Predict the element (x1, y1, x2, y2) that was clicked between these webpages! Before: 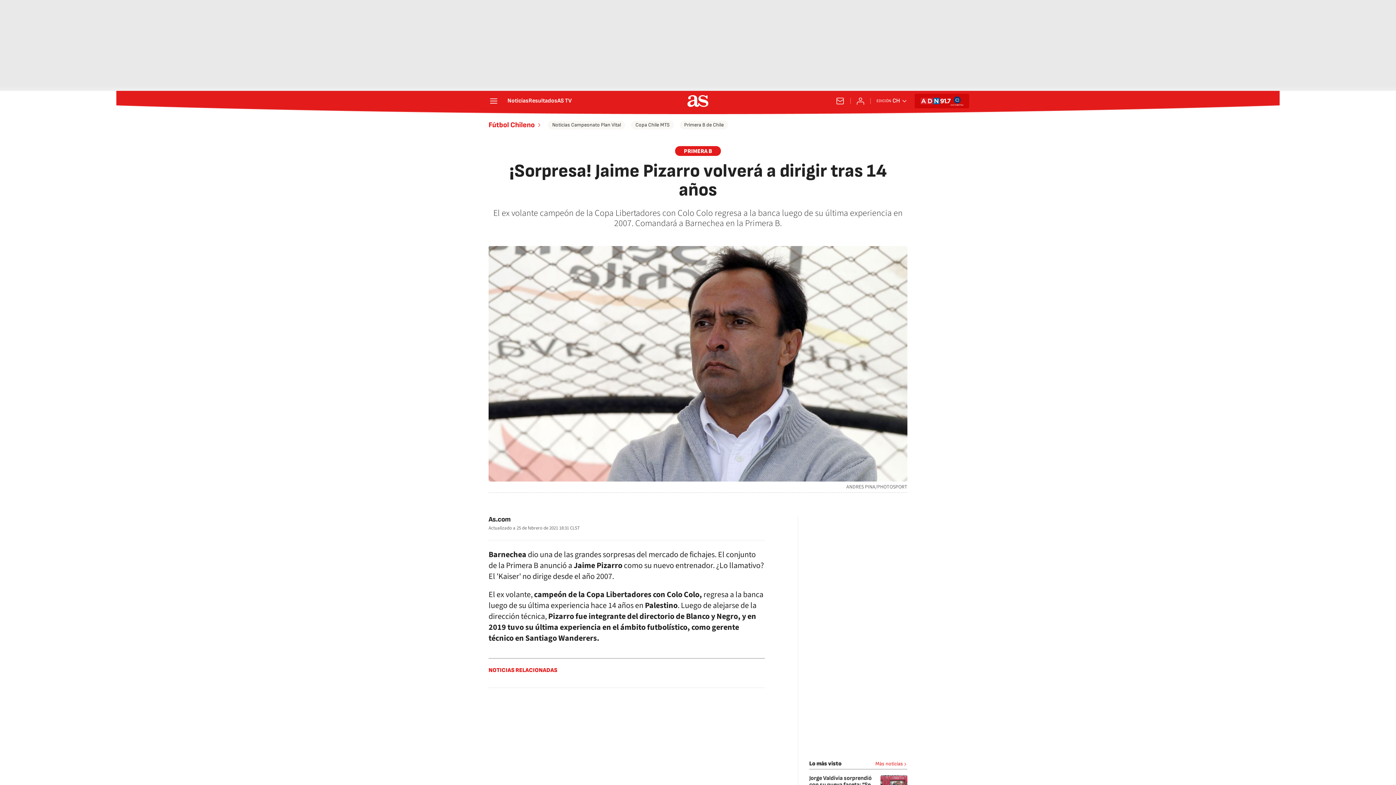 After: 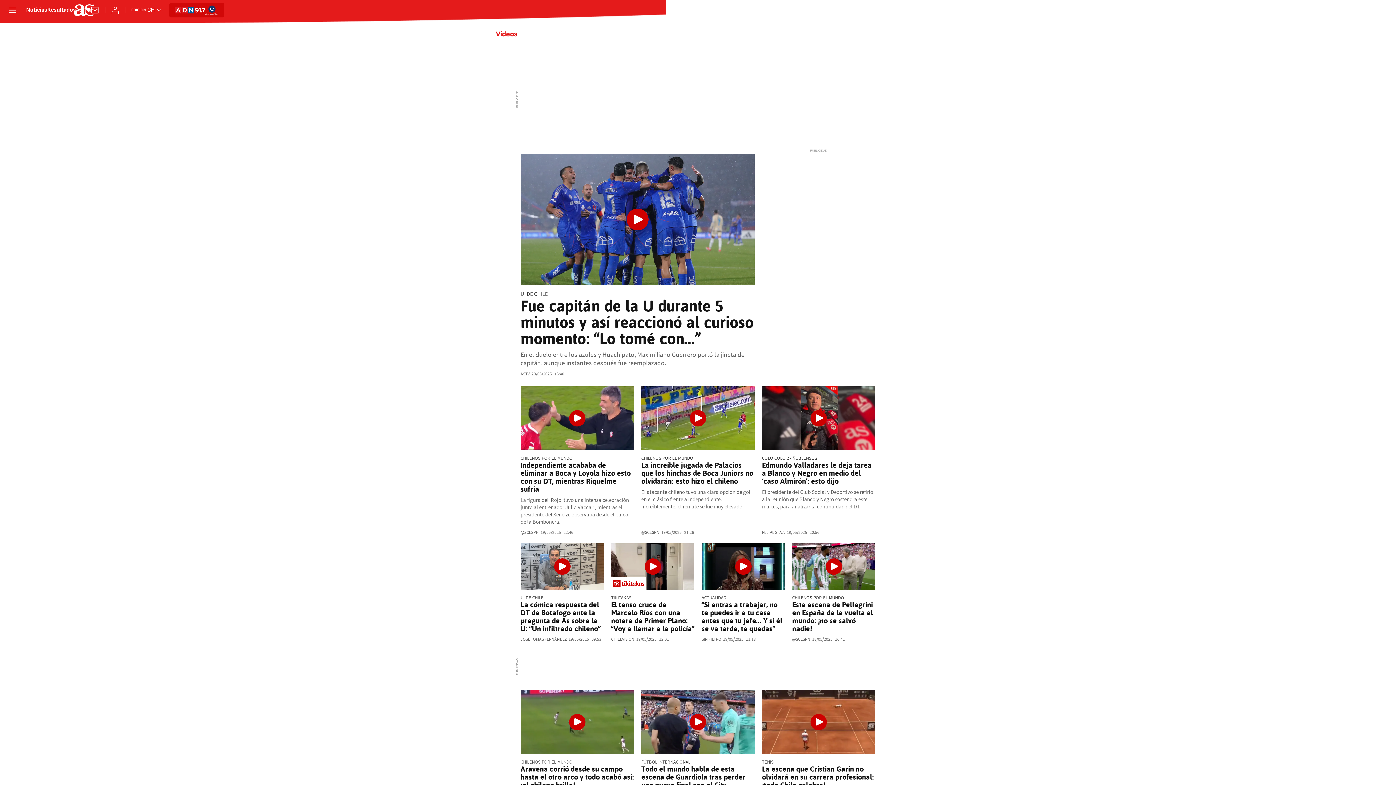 Action: bbox: (557, 98, 572, 104) label: AS TV